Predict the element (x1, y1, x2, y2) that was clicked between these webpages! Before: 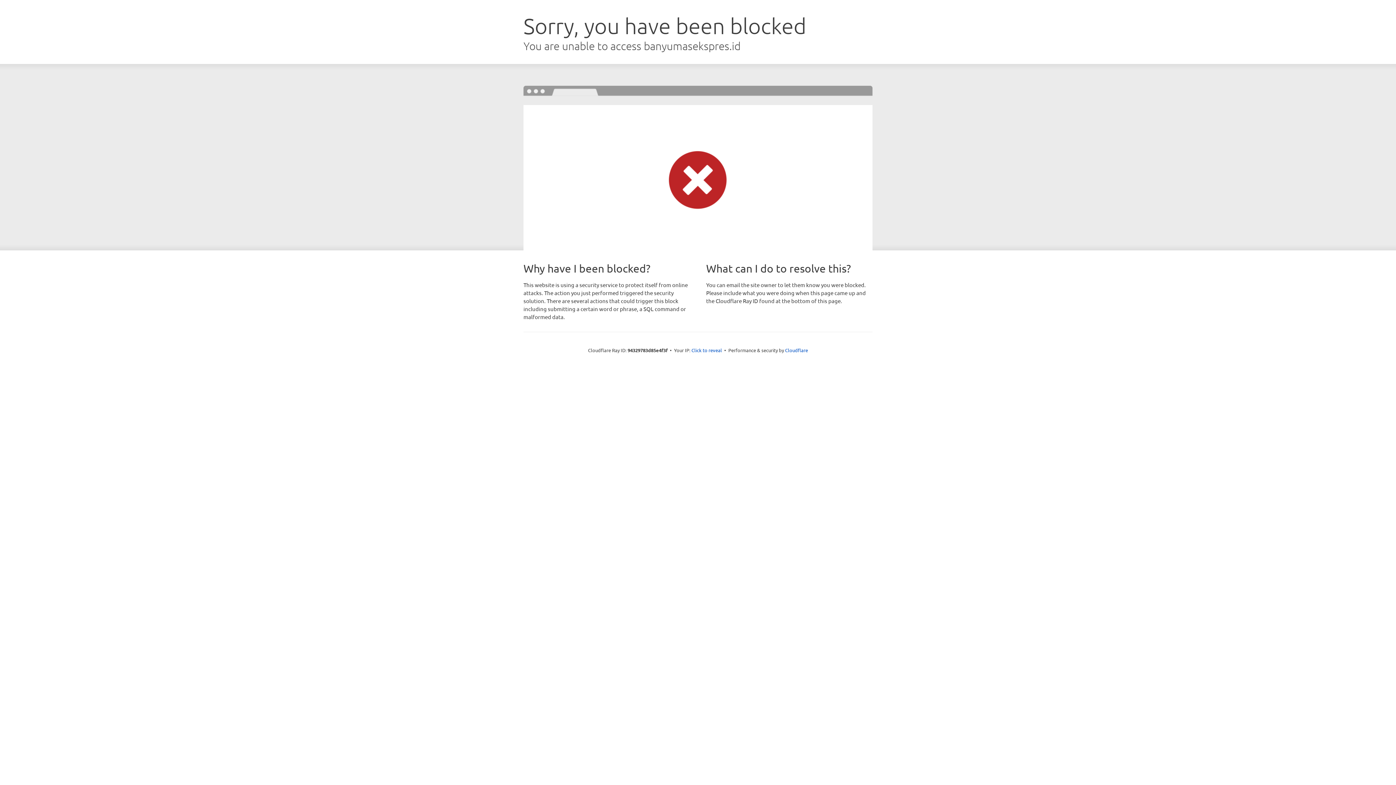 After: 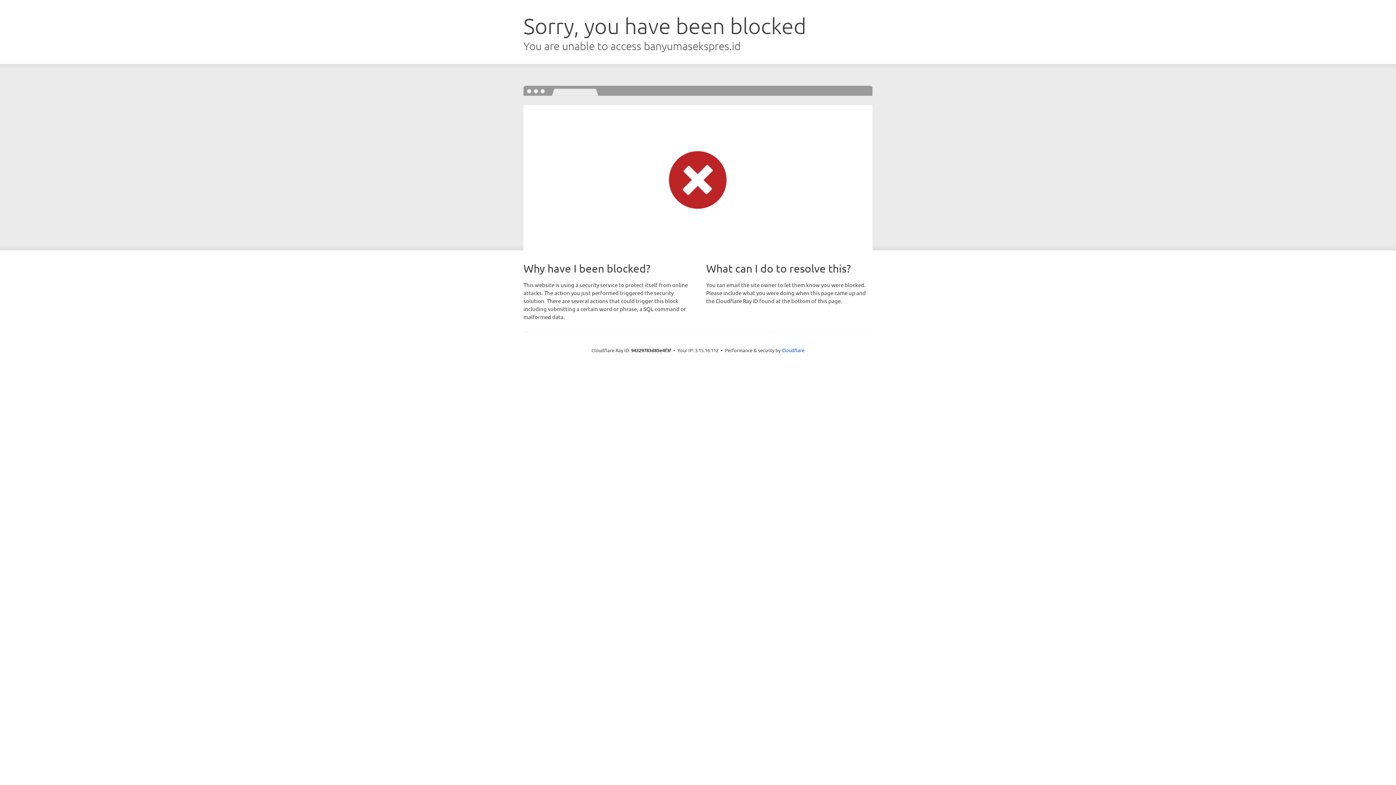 Action: bbox: (691, 346, 722, 353) label: Click to reveal